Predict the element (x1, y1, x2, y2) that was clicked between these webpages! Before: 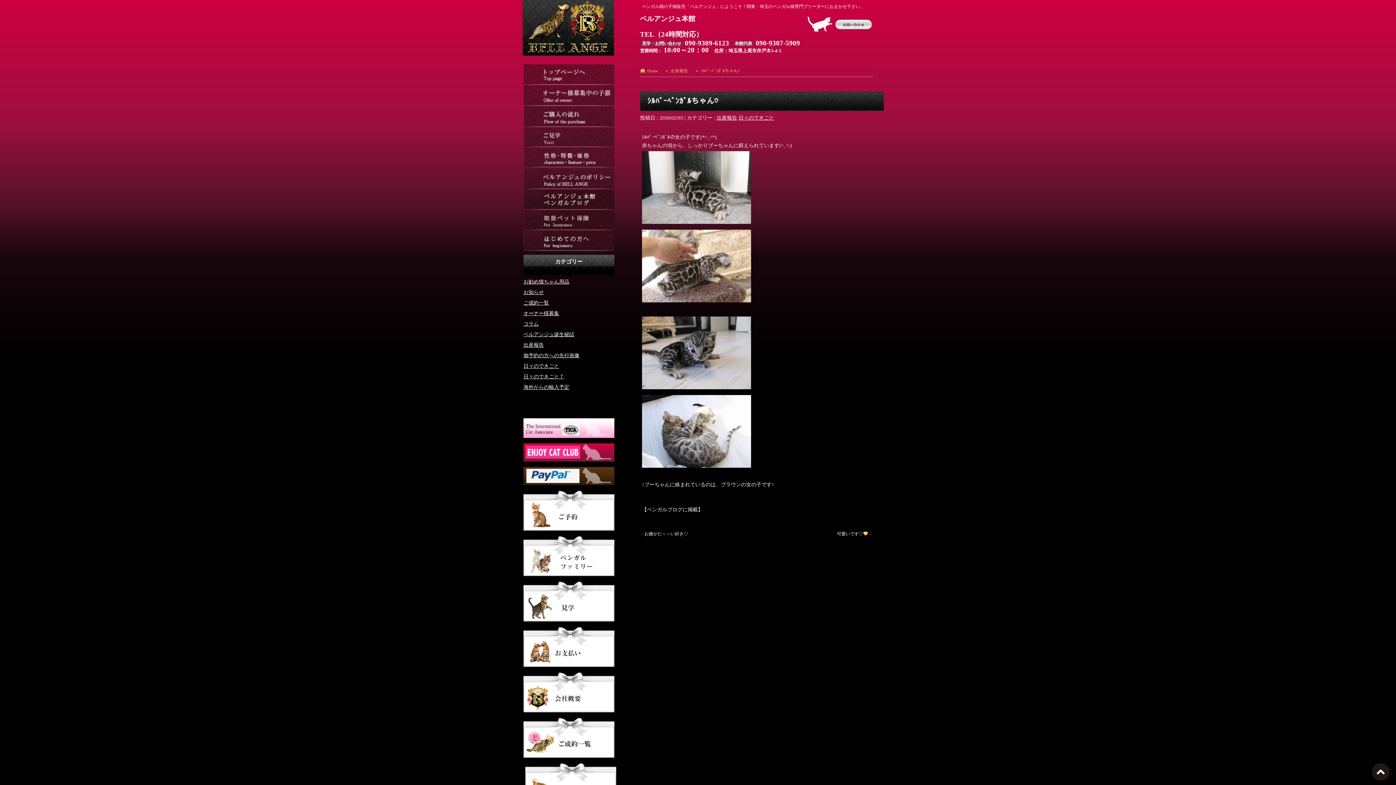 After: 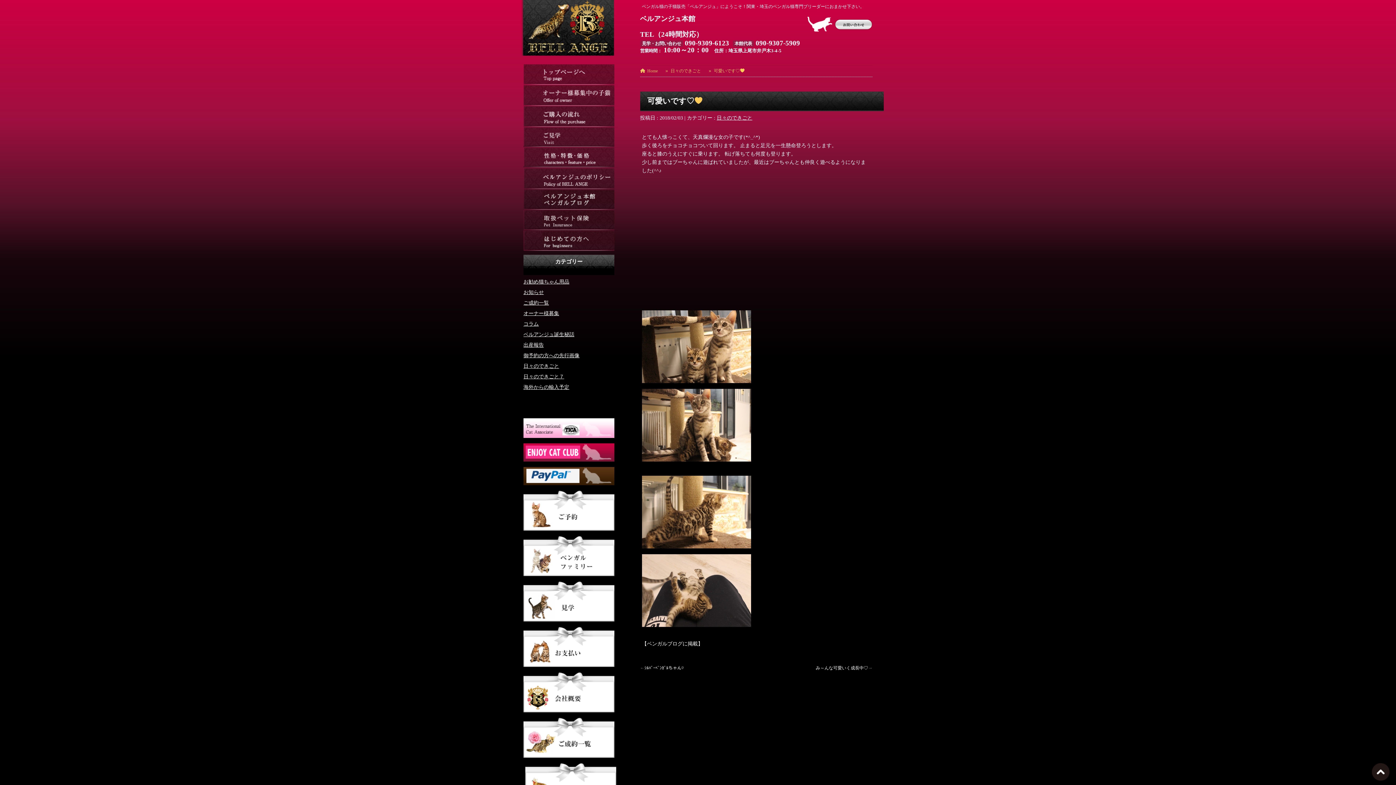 Action: bbox: (837, 531, 868, 536) label: 可愛いです♡